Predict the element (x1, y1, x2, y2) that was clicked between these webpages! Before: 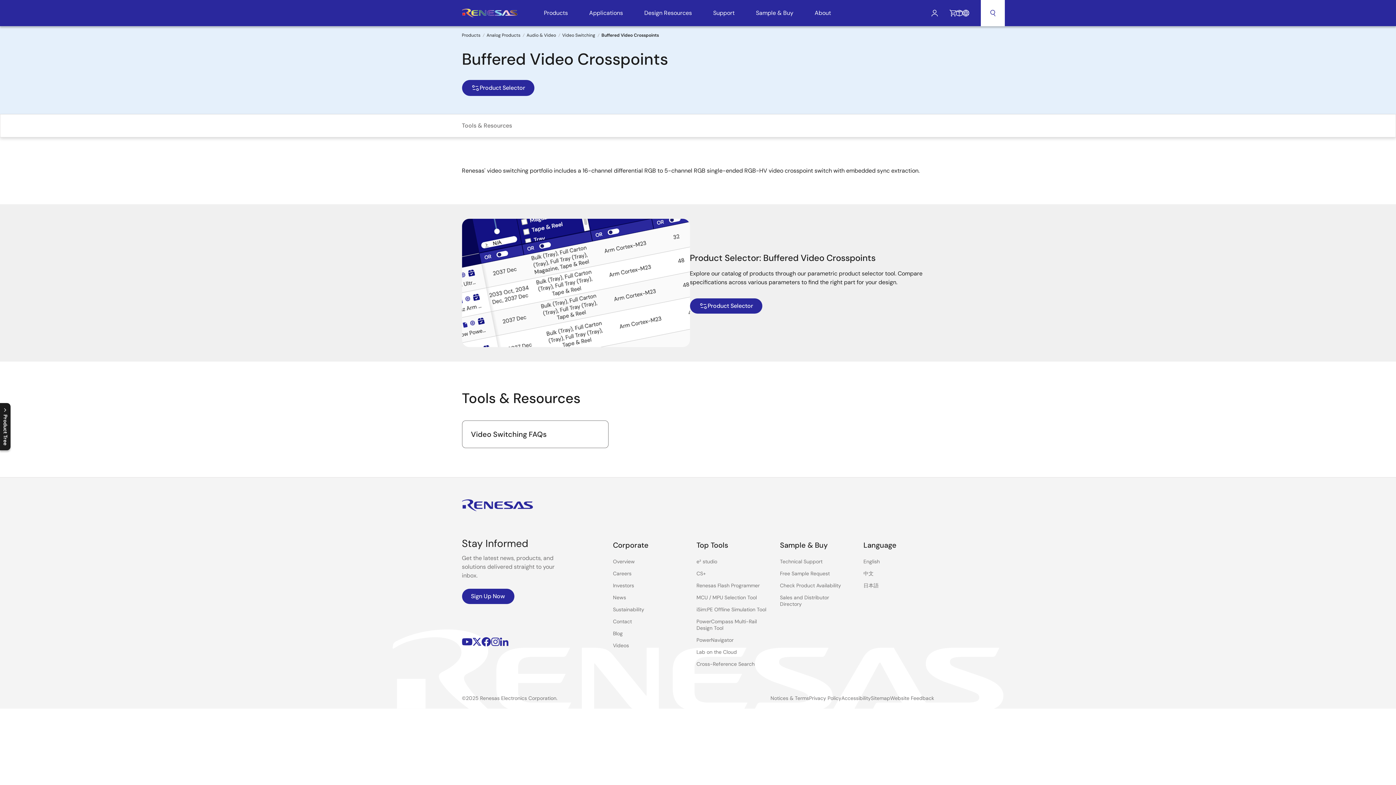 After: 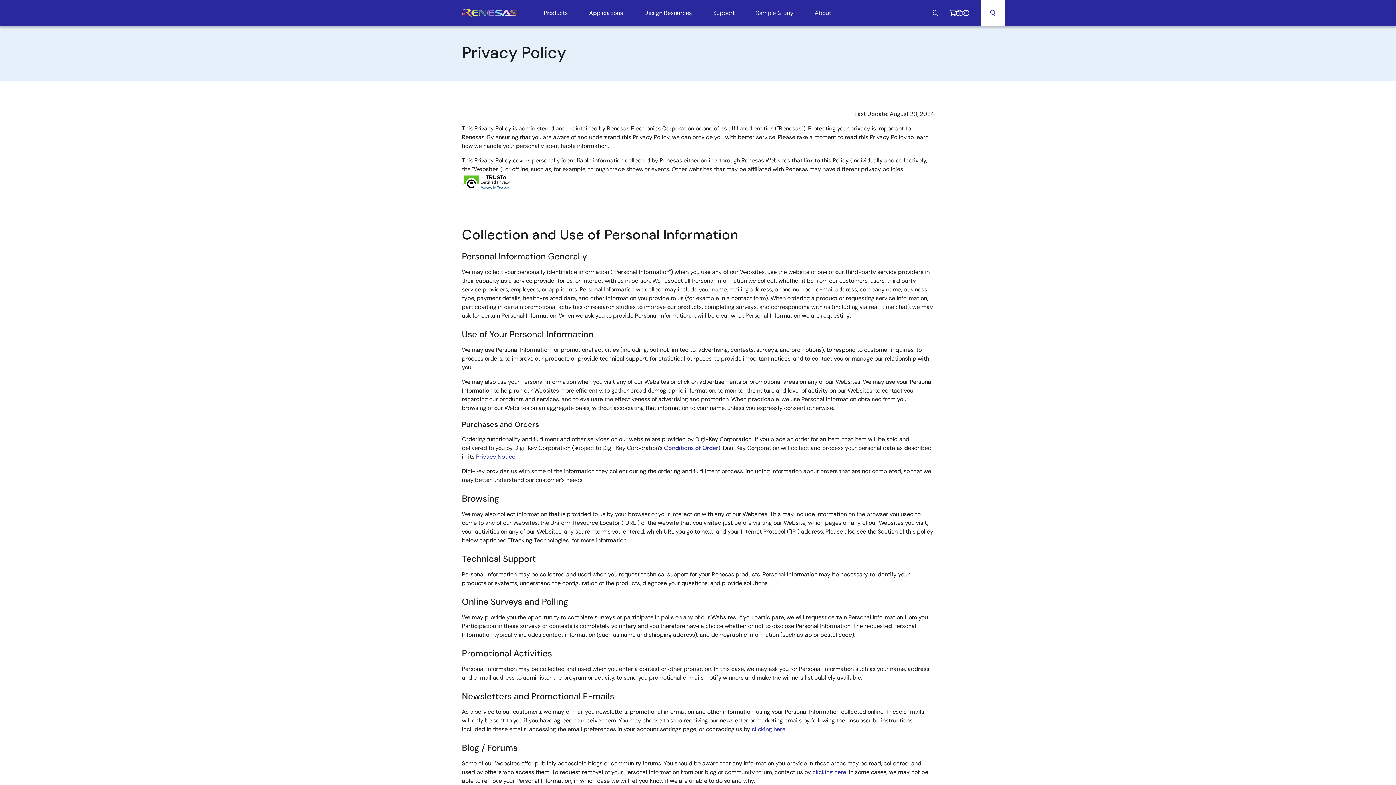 Action: label: Privacy Policy bbox: (809, 695, 841, 701)